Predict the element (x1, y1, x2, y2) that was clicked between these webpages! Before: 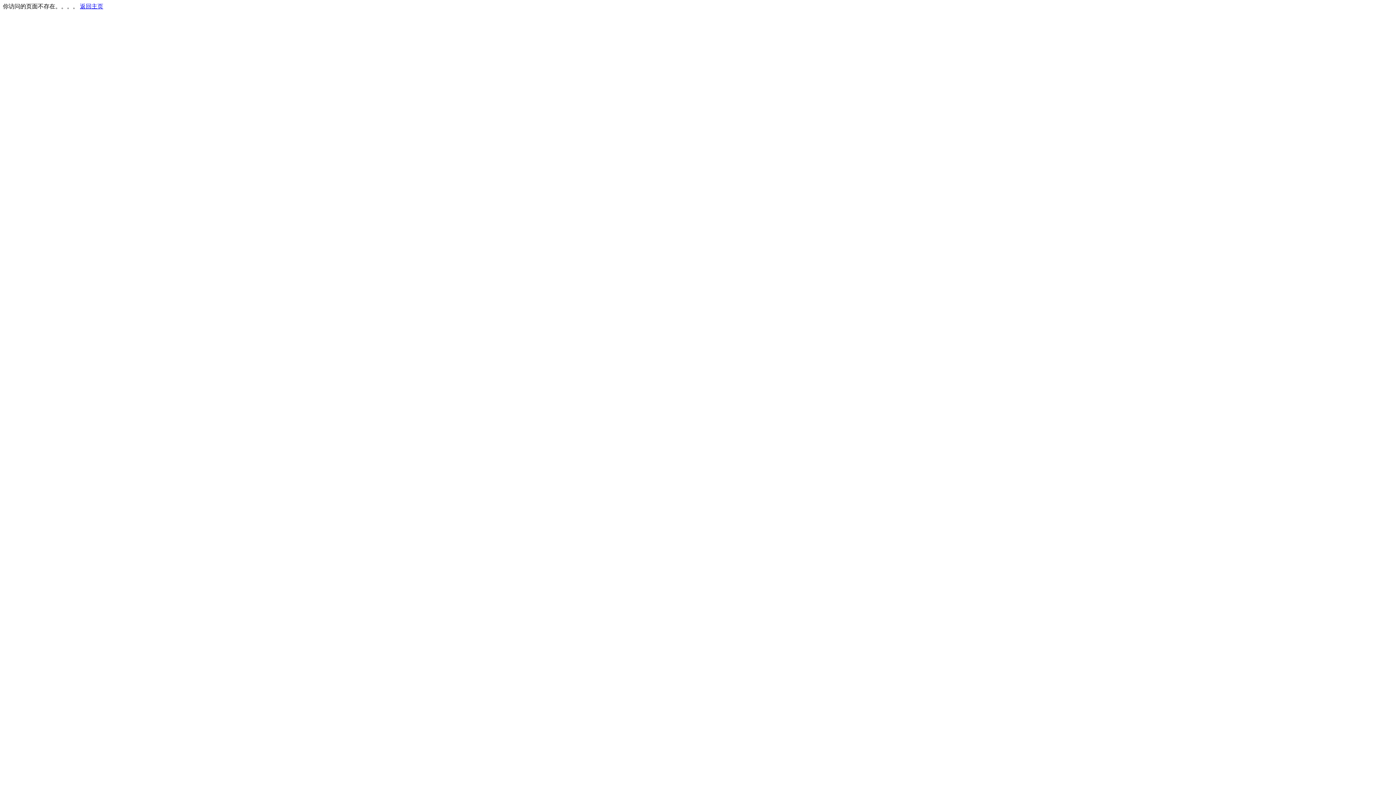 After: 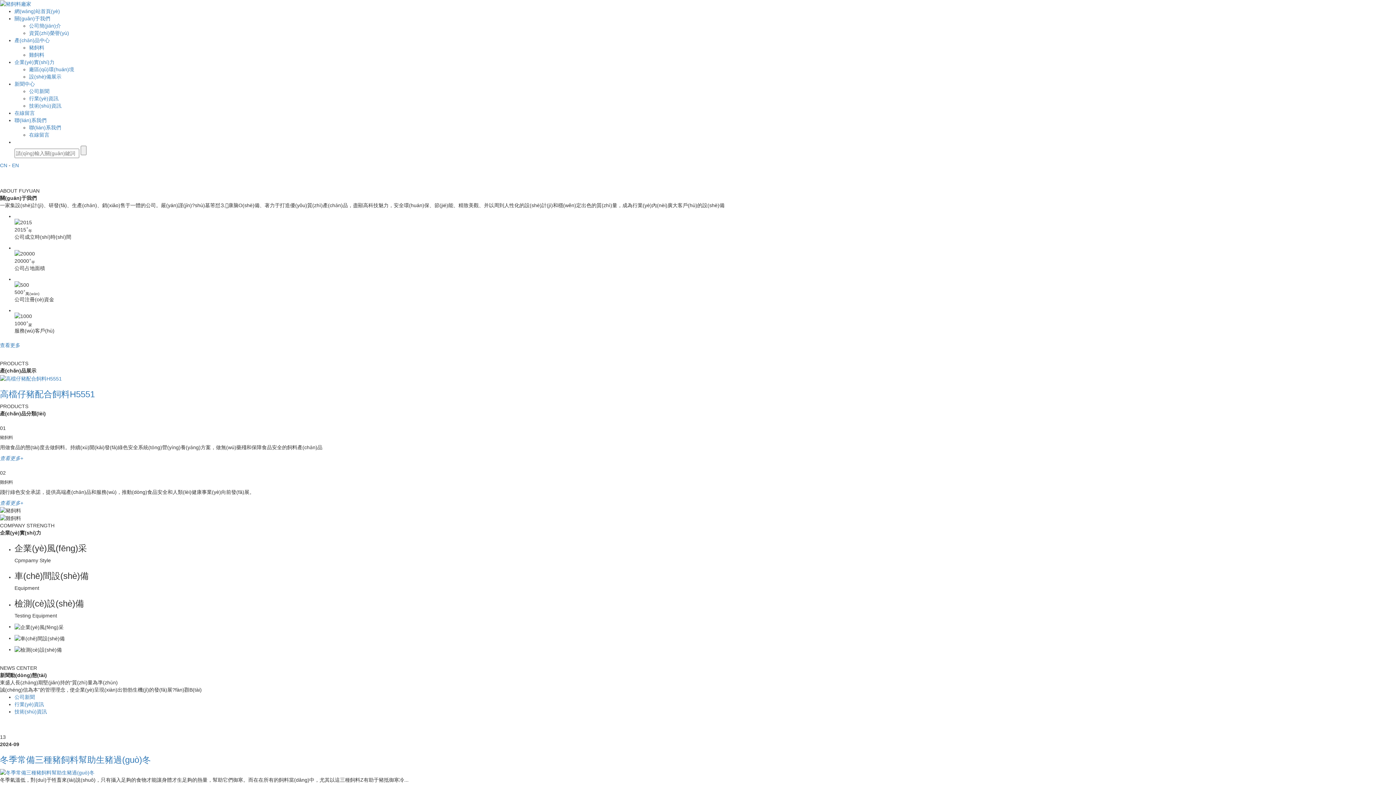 Action: bbox: (80, 3, 103, 9) label: 返回主页